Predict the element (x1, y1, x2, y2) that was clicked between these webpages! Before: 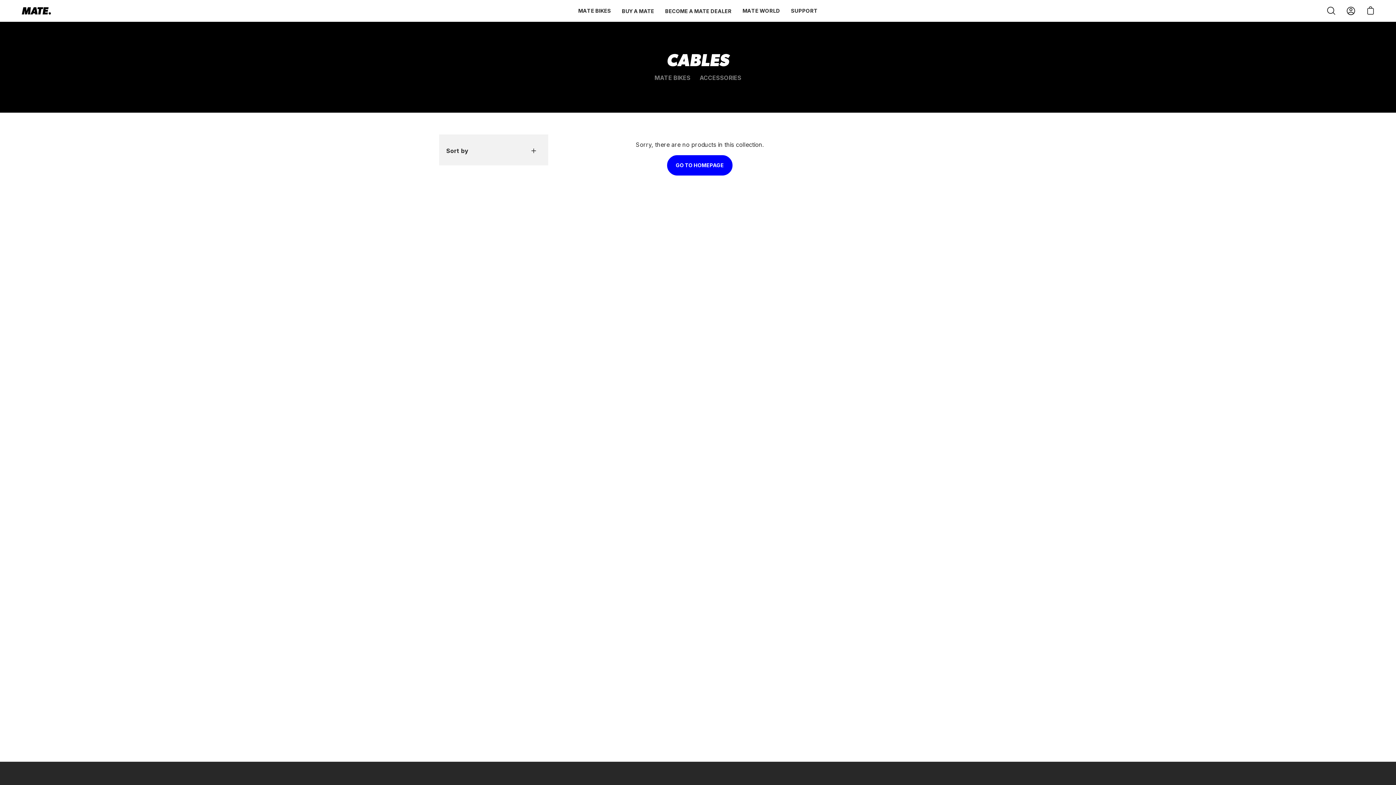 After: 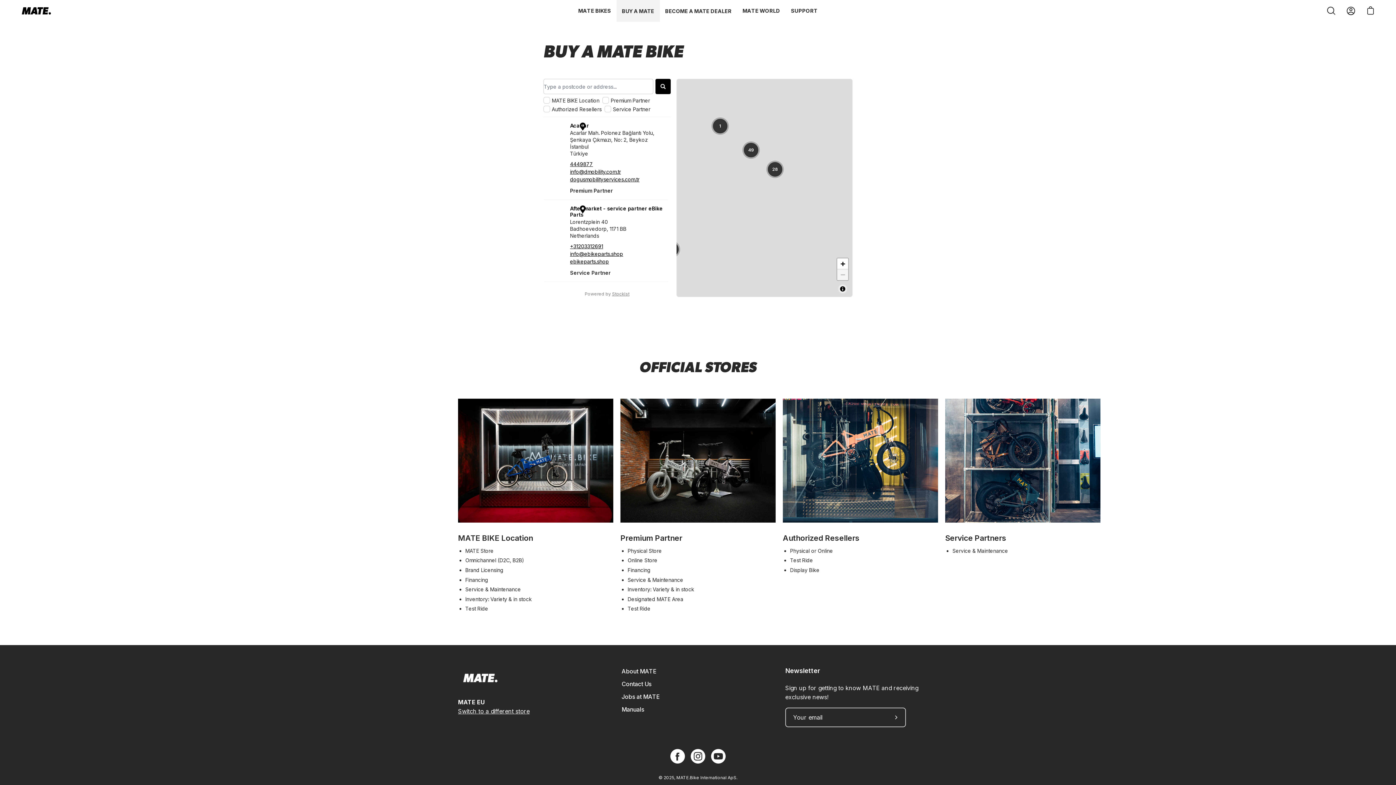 Action: label: BUY A MATE bbox: (616, 1, 659, 20)